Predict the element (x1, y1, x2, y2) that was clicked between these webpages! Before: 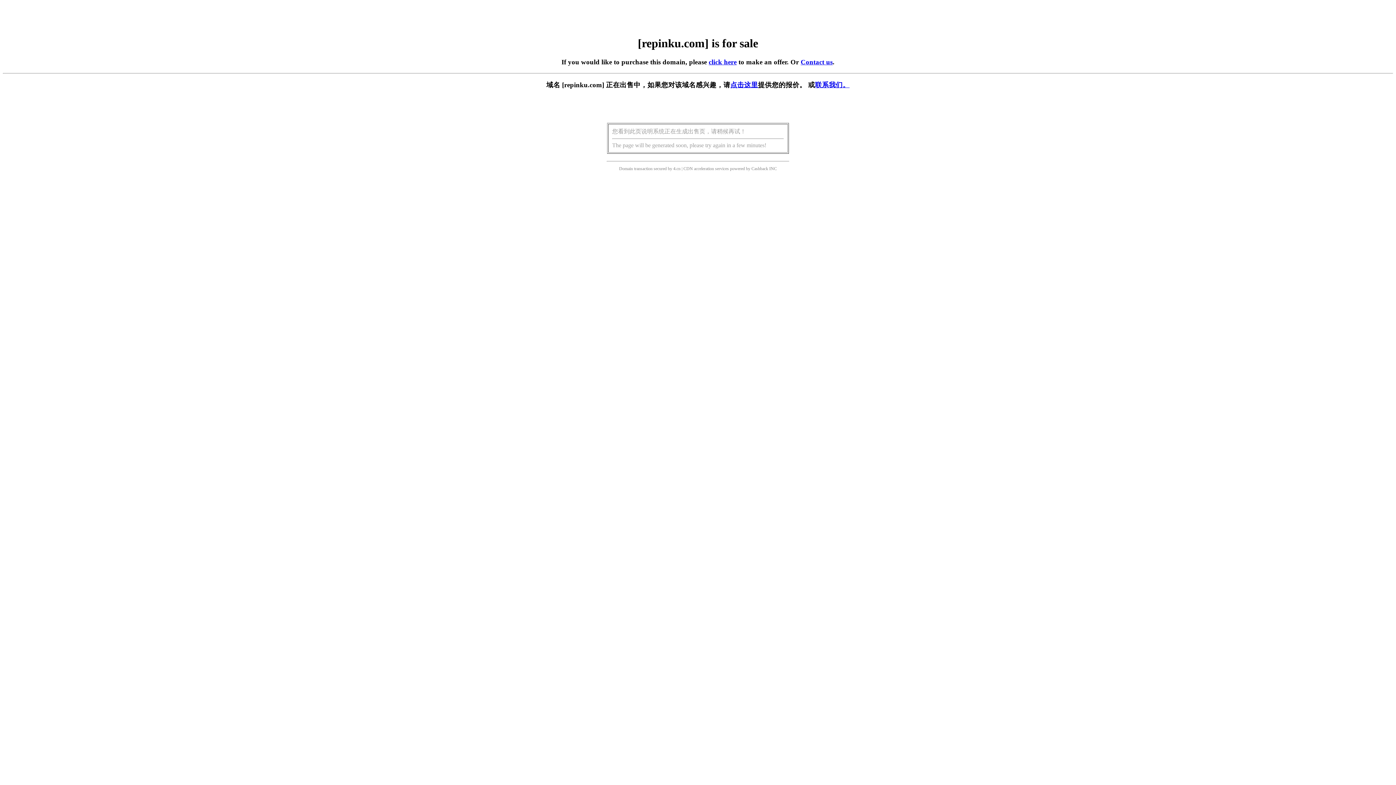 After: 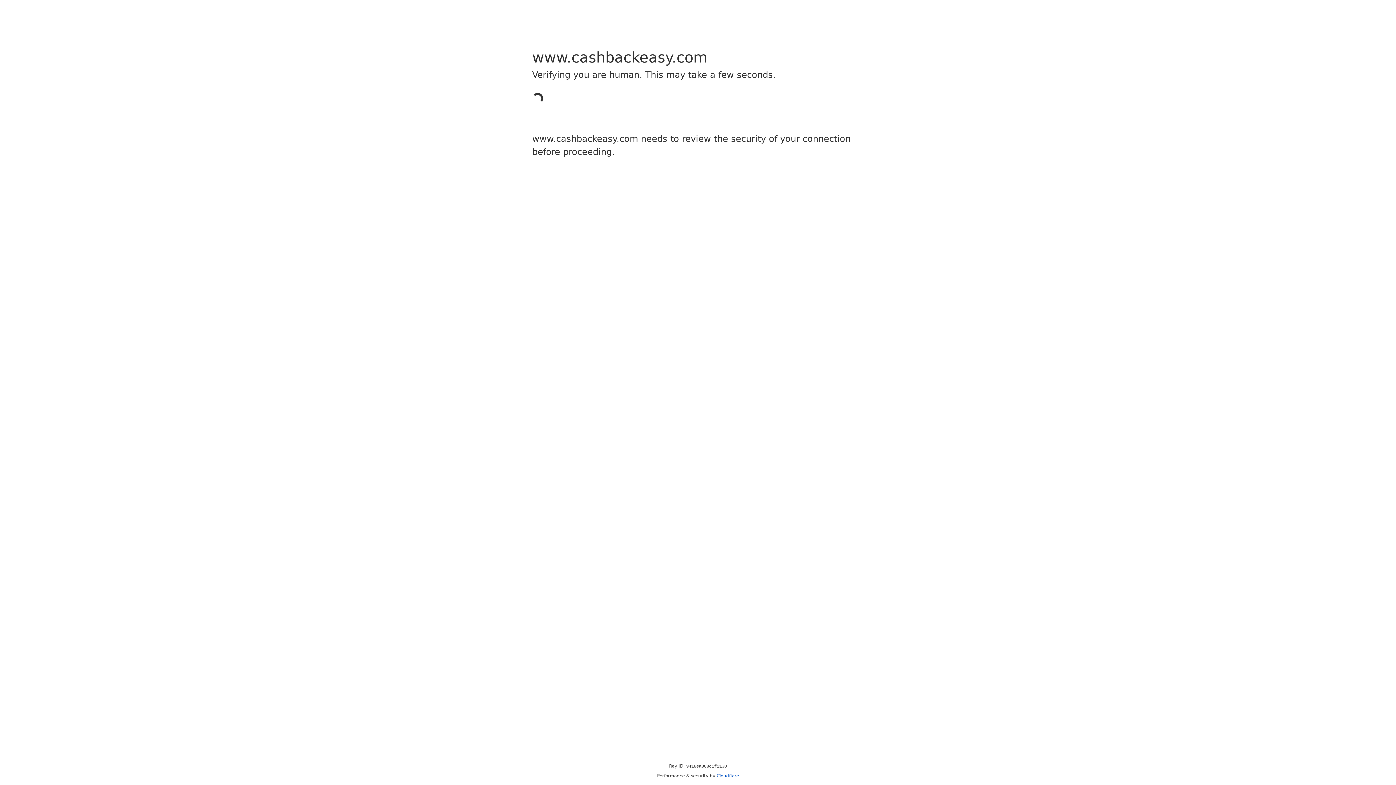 Action: bbox: (751, 166, 768, 171) label: Cashback